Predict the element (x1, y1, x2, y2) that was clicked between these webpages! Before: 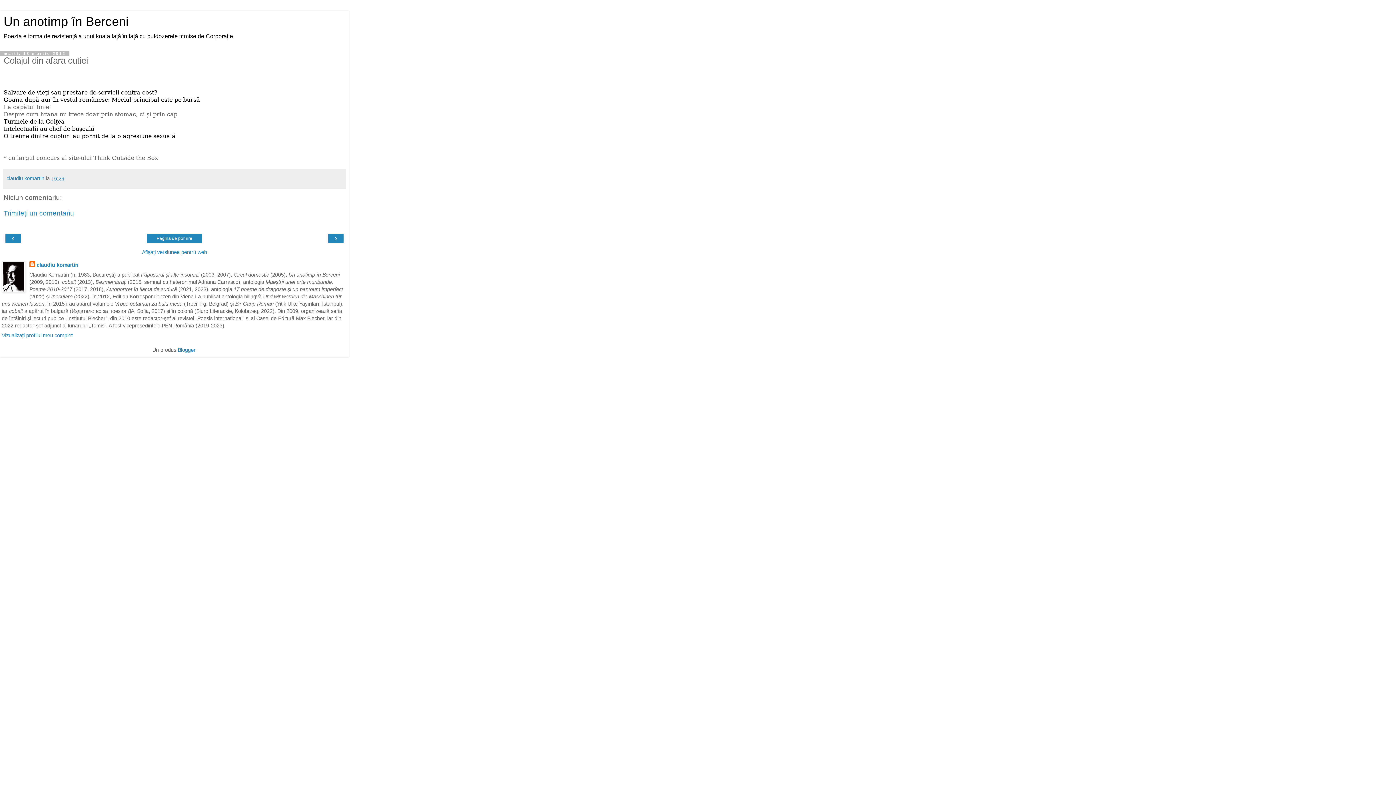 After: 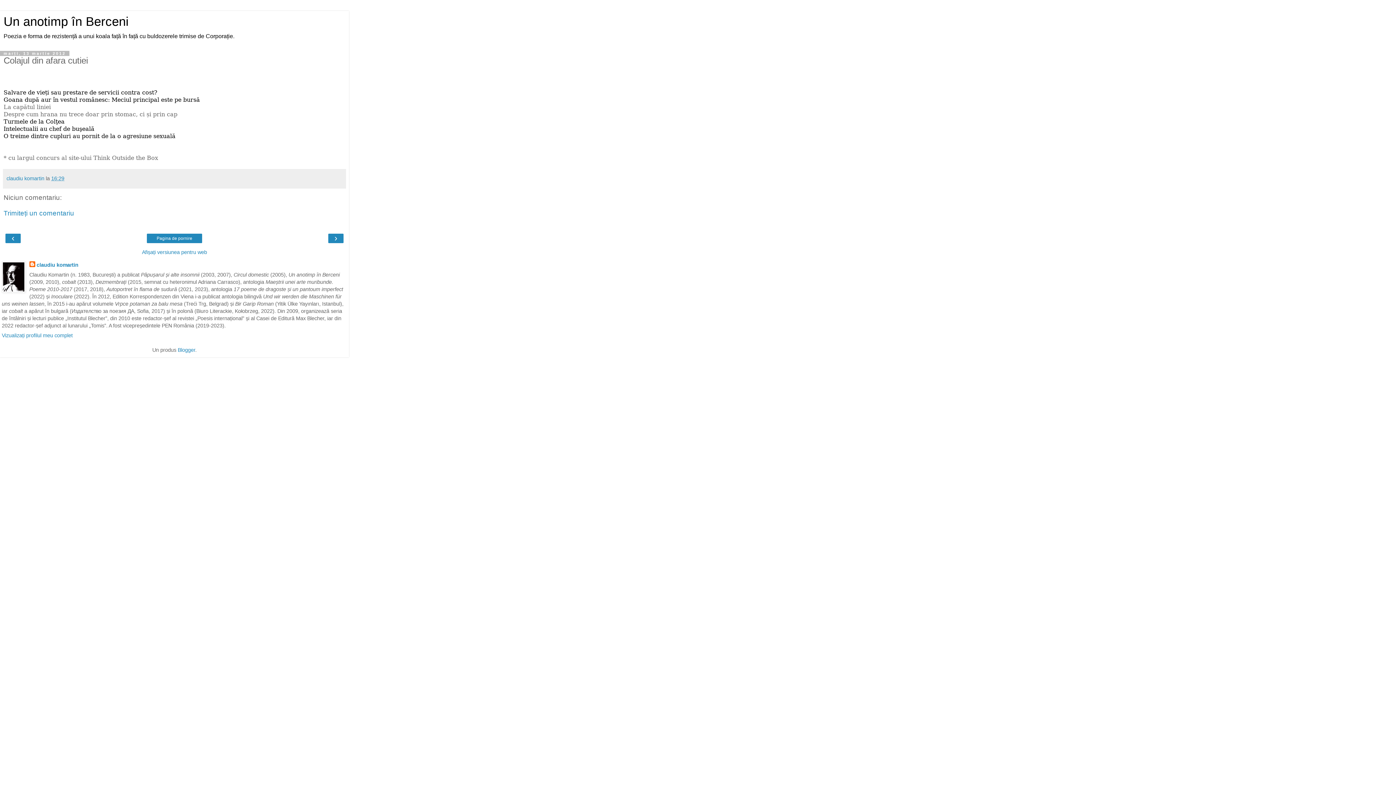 Action: label: 16:29 bbox: (51, 175, 64, 181)